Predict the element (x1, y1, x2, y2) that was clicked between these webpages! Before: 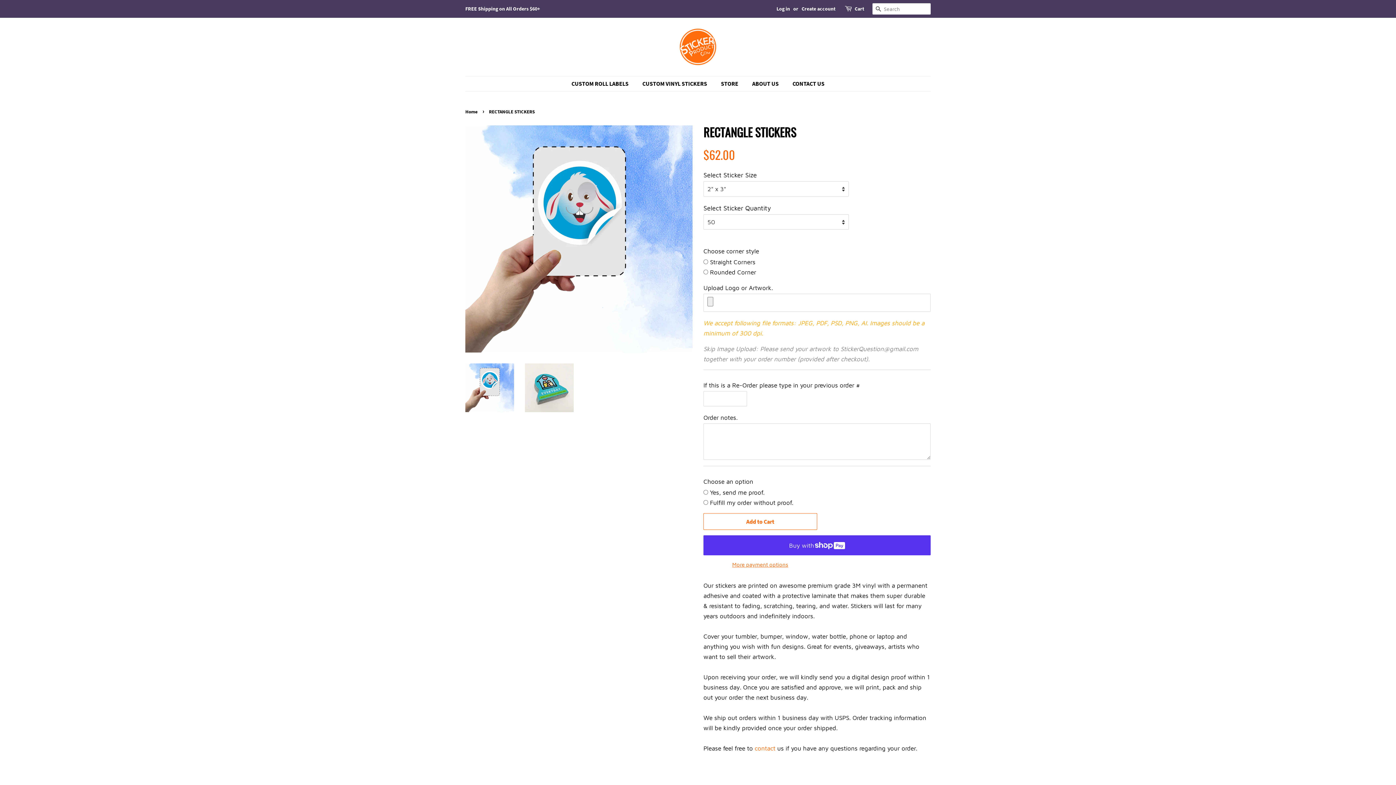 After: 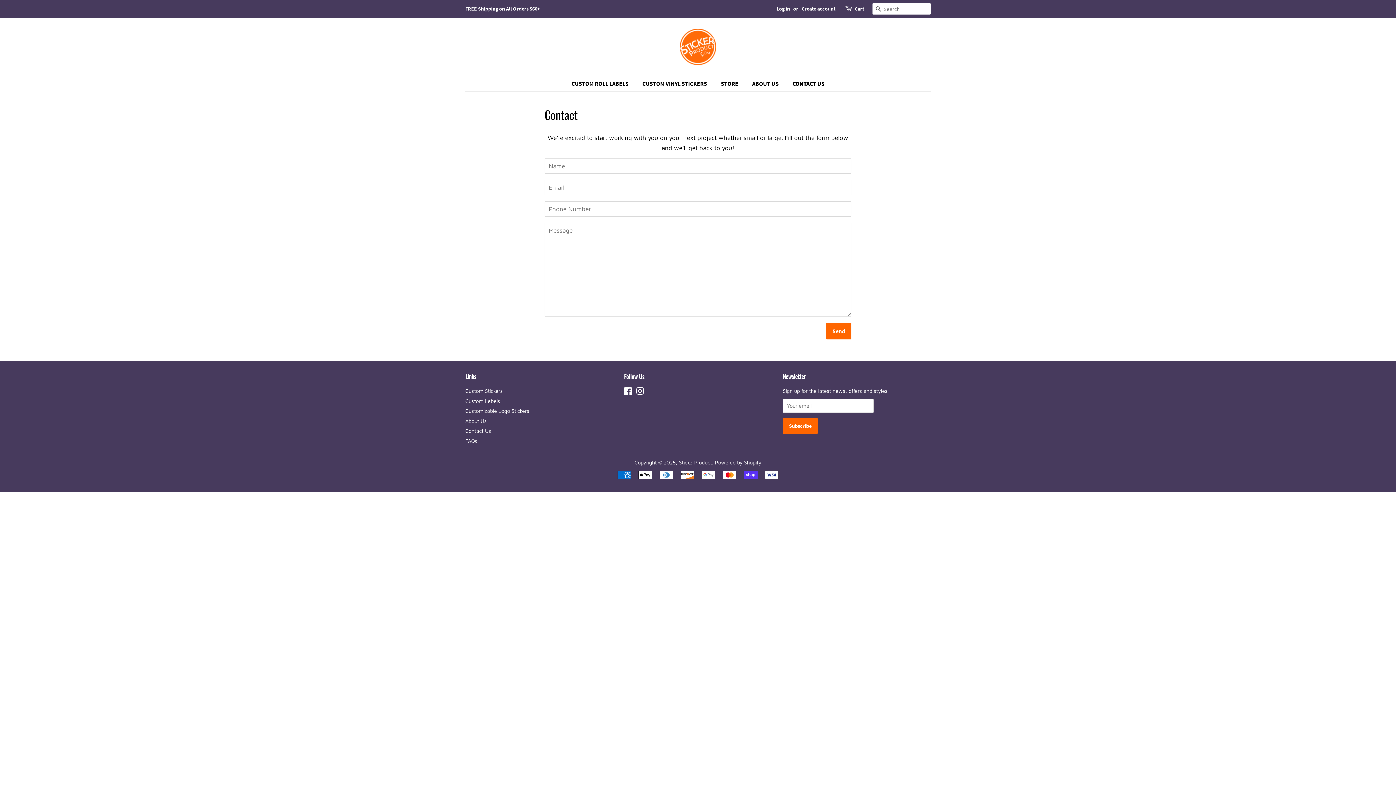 Action: bbox: (787, 76, 824, 91) label: CONTACT US